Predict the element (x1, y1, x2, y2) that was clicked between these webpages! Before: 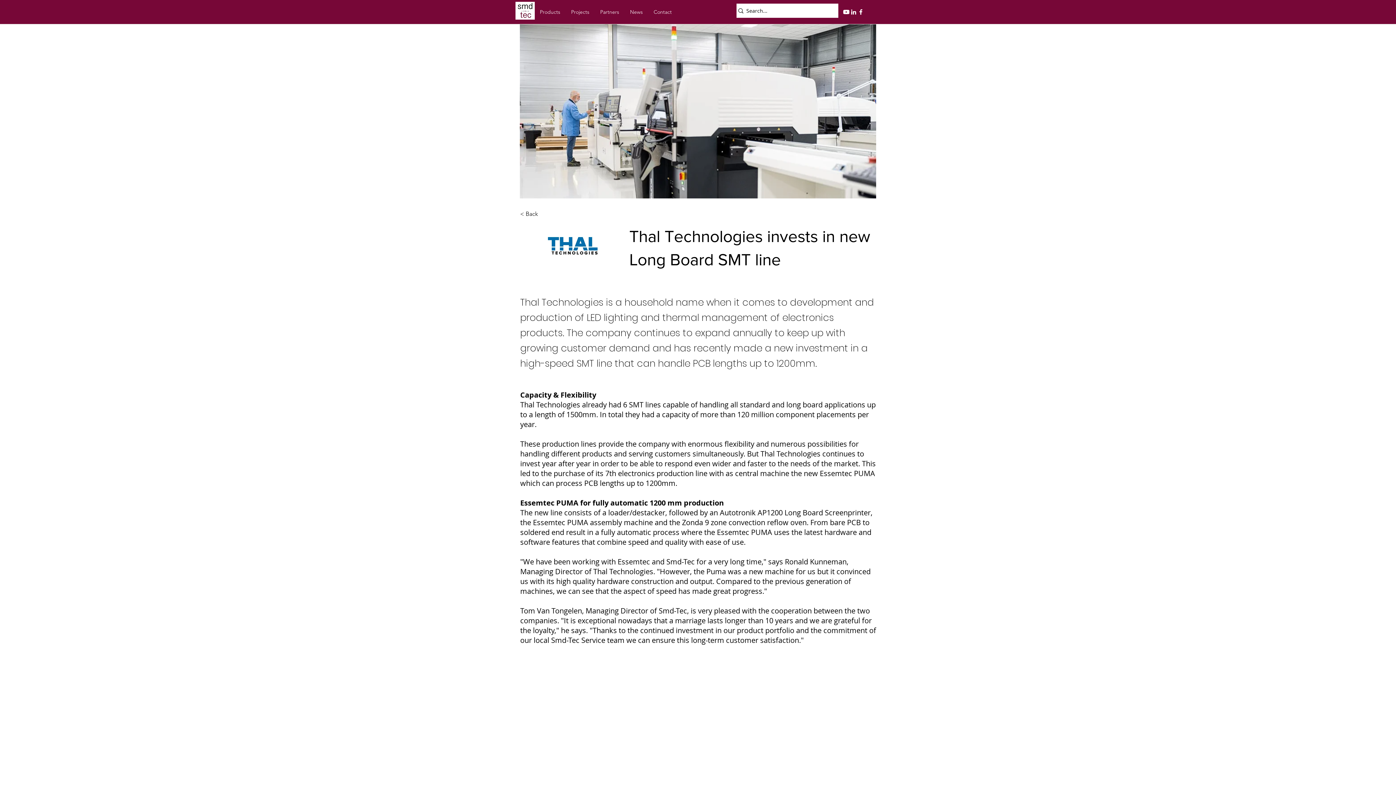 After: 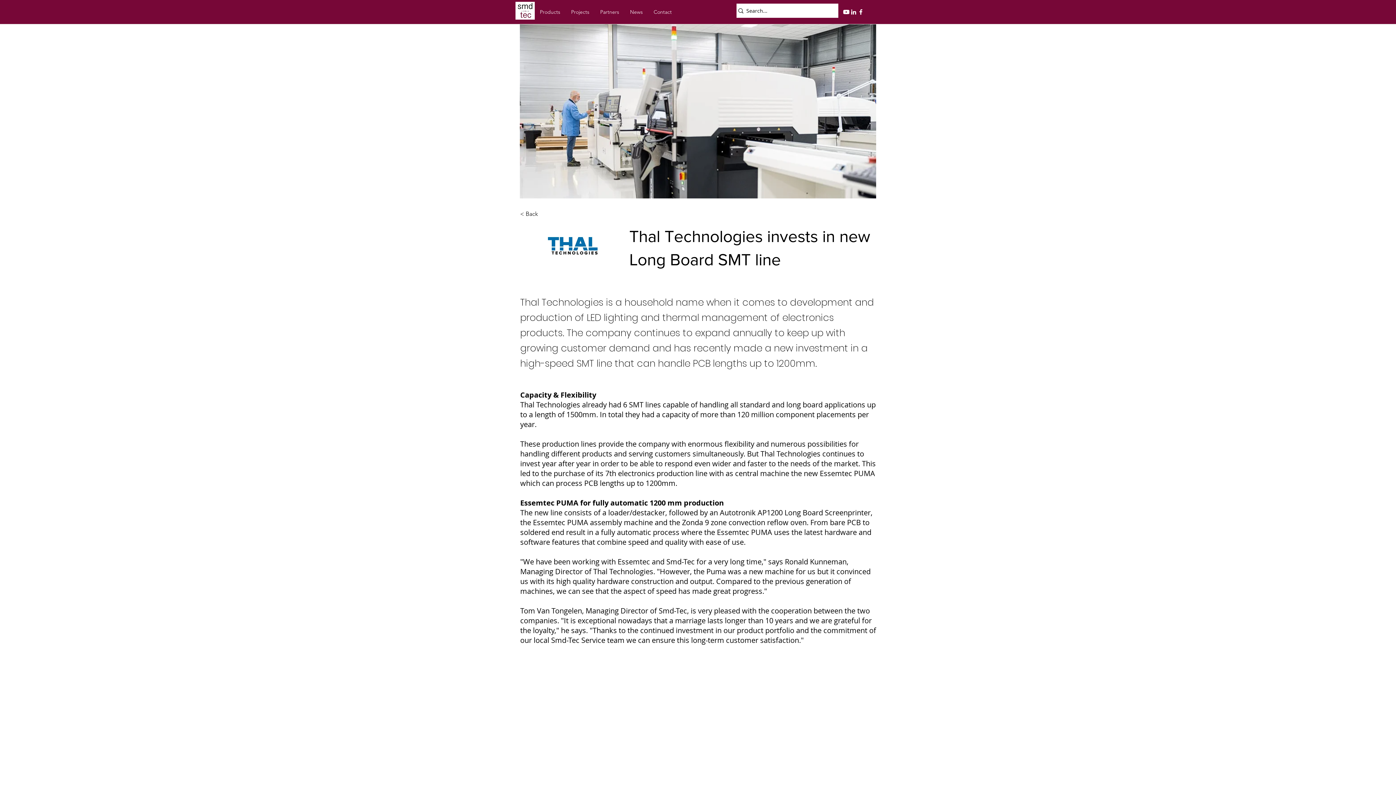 Action: label: linkedin bbox: (850, 8, 857, 15)